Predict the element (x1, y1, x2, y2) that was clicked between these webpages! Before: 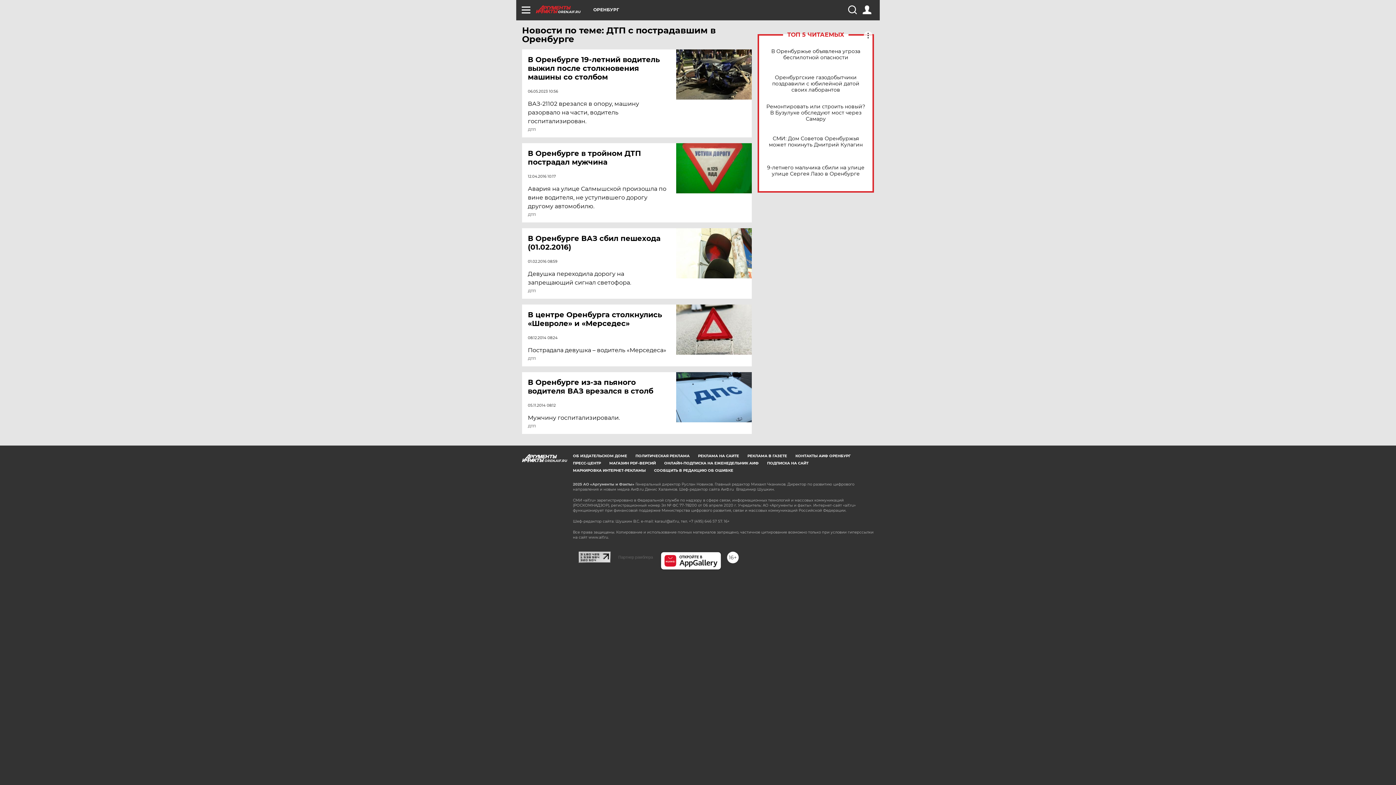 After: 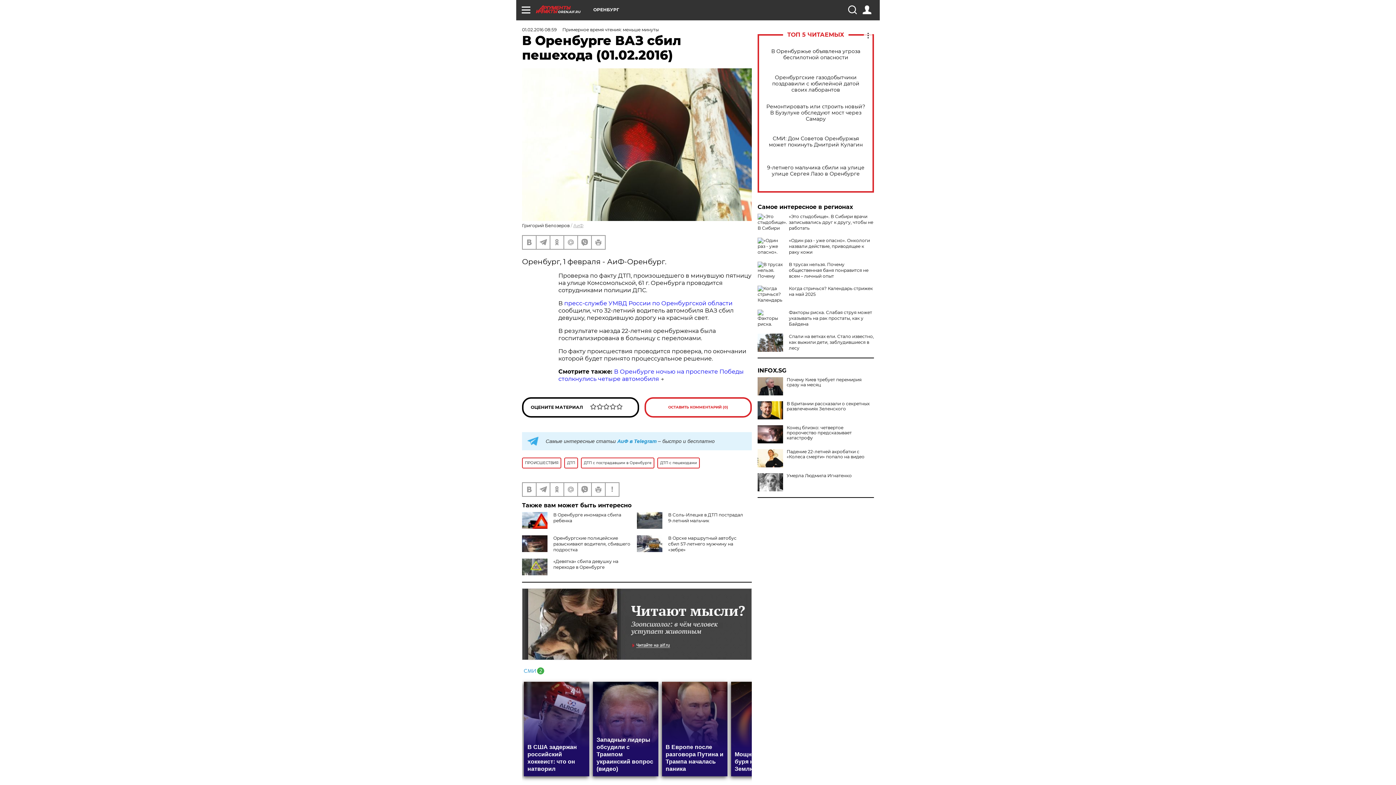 Action: bbox: (528, 234, 677, 251) label: В Оренбурге ВАЗ сбил пешехода (01.02.2016)